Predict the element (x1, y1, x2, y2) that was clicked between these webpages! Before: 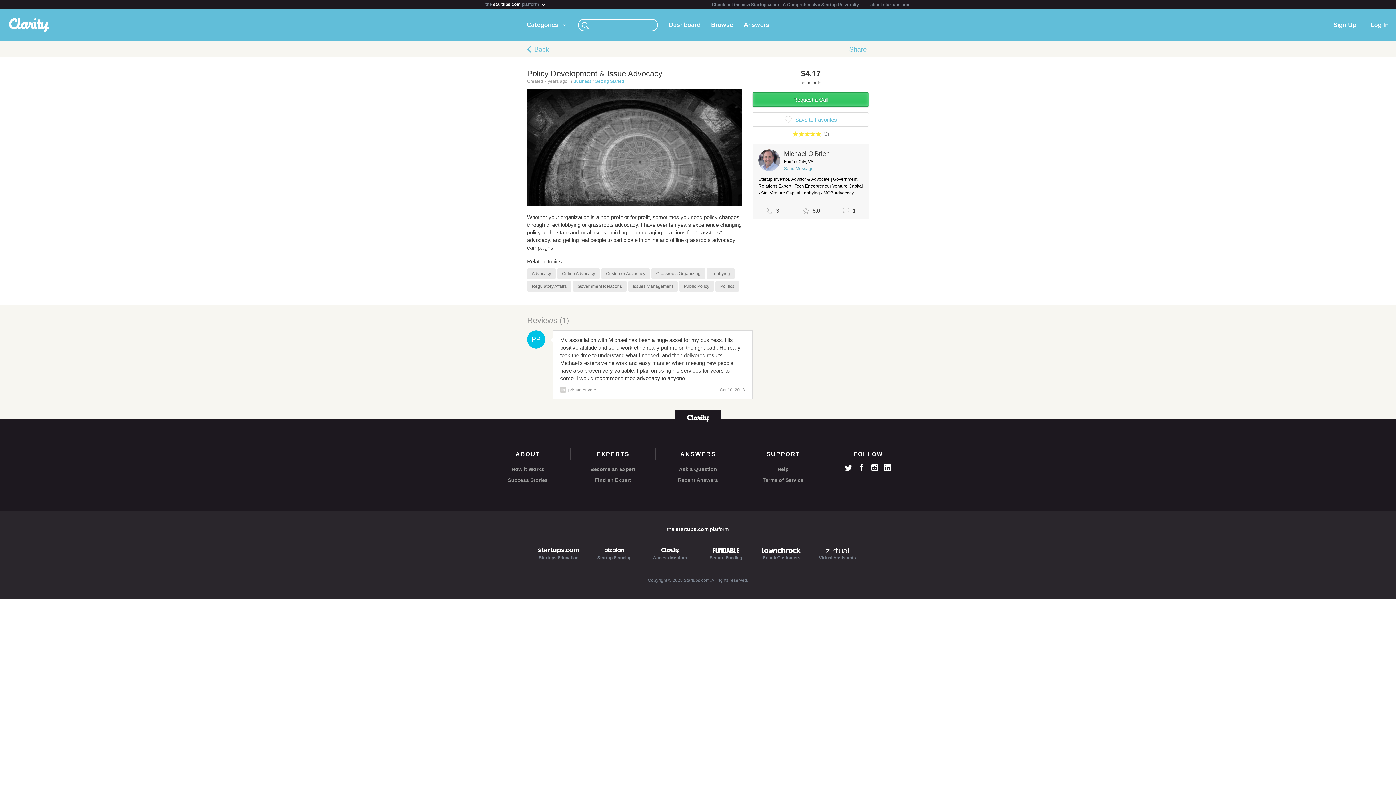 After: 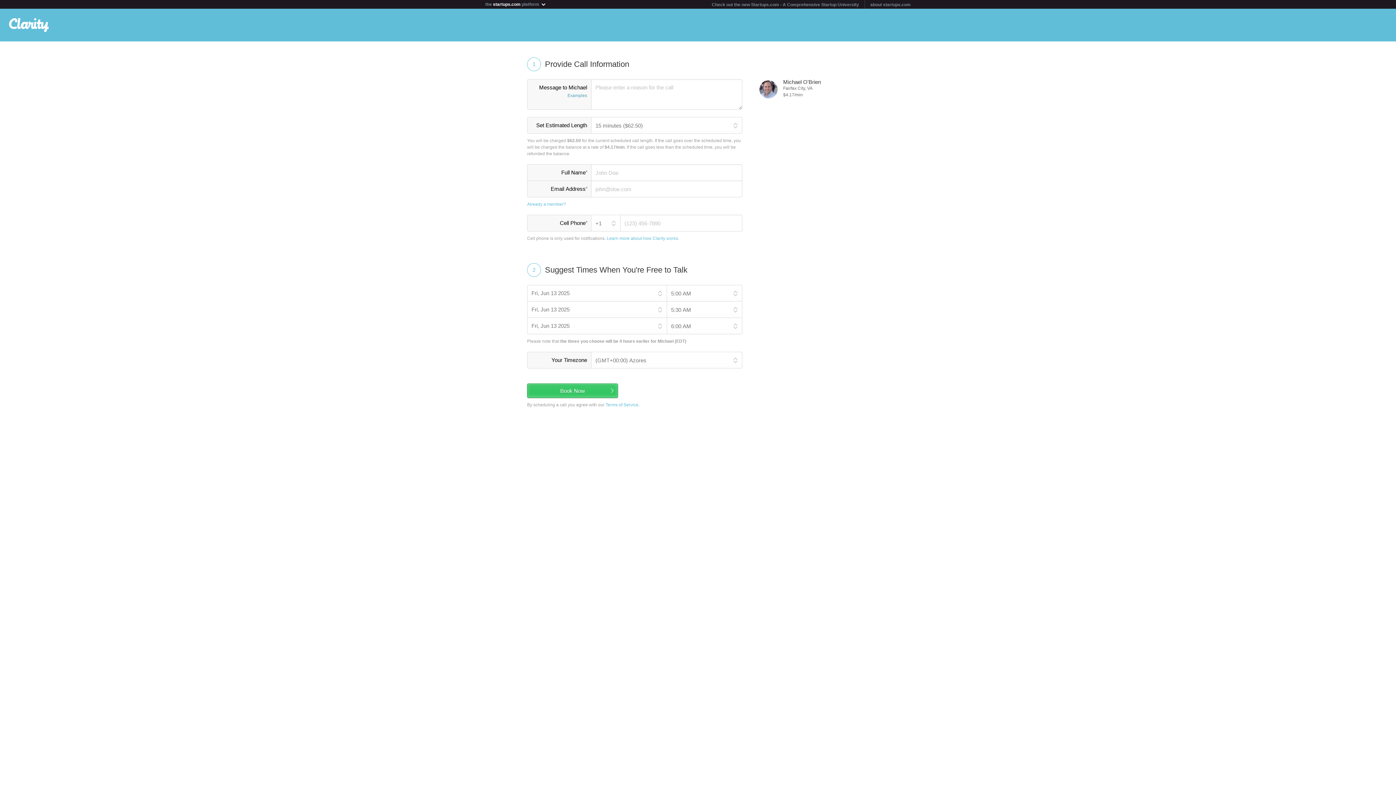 Action: label: Request a Call bbox: (752, 92, 869, 106)